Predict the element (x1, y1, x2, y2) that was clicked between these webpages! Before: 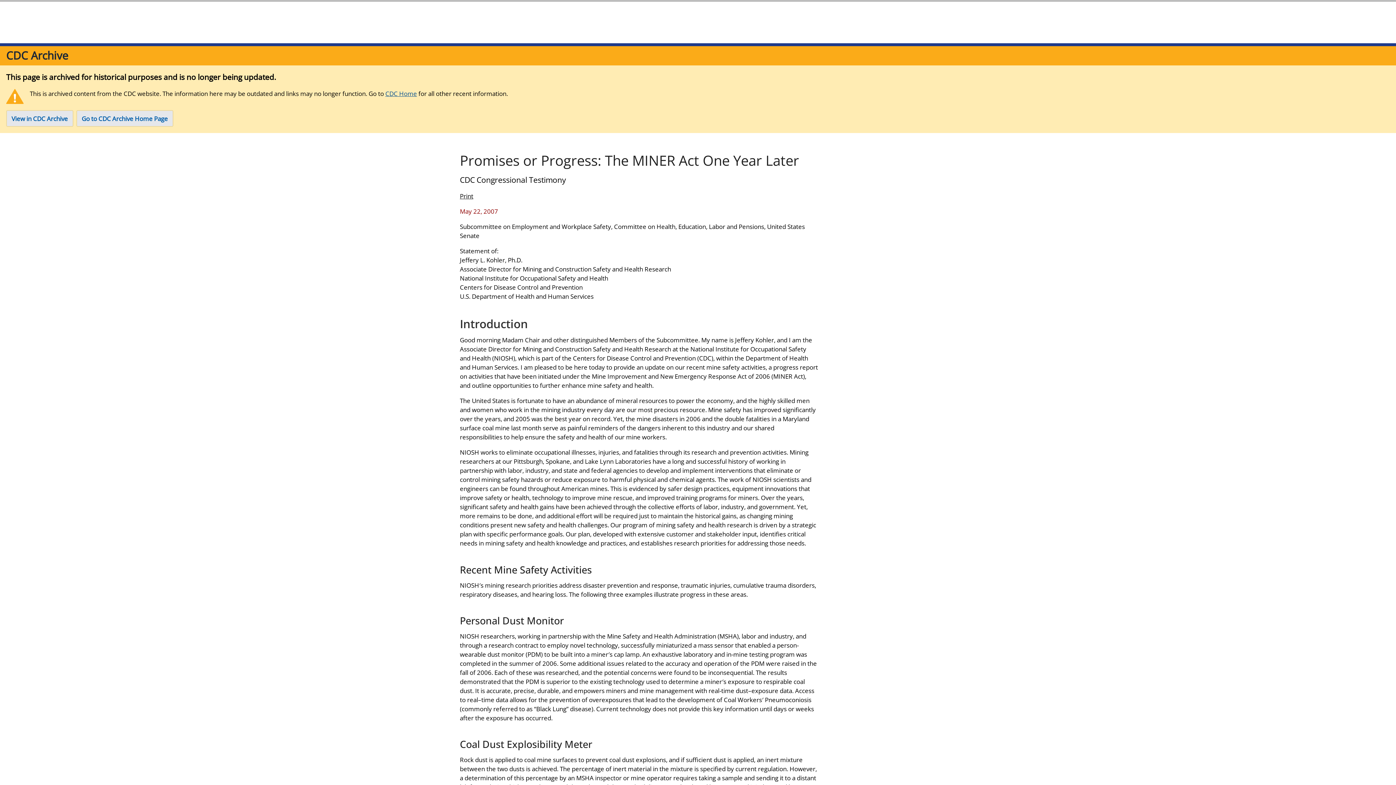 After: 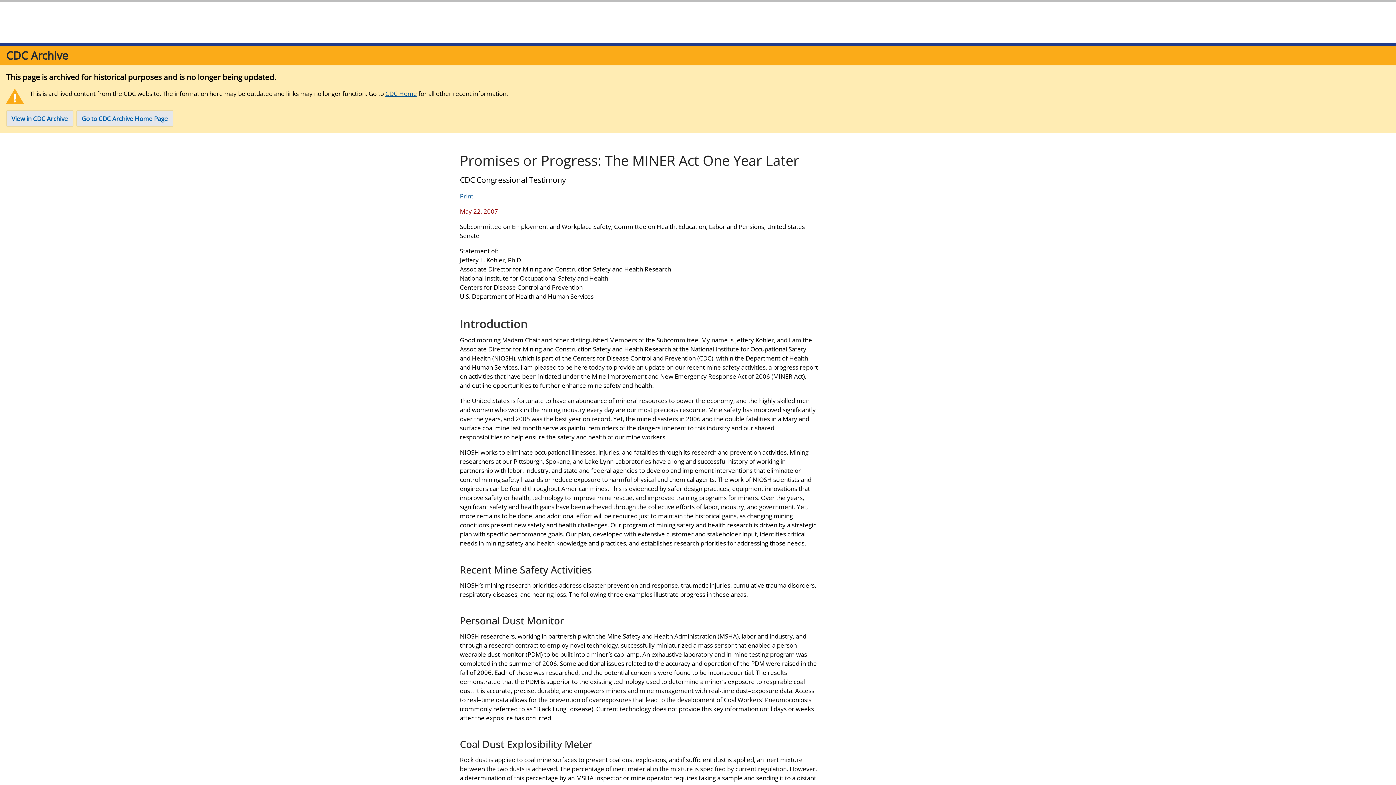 Action: label: Click to print page bbox: (460, 191, 473, 200)